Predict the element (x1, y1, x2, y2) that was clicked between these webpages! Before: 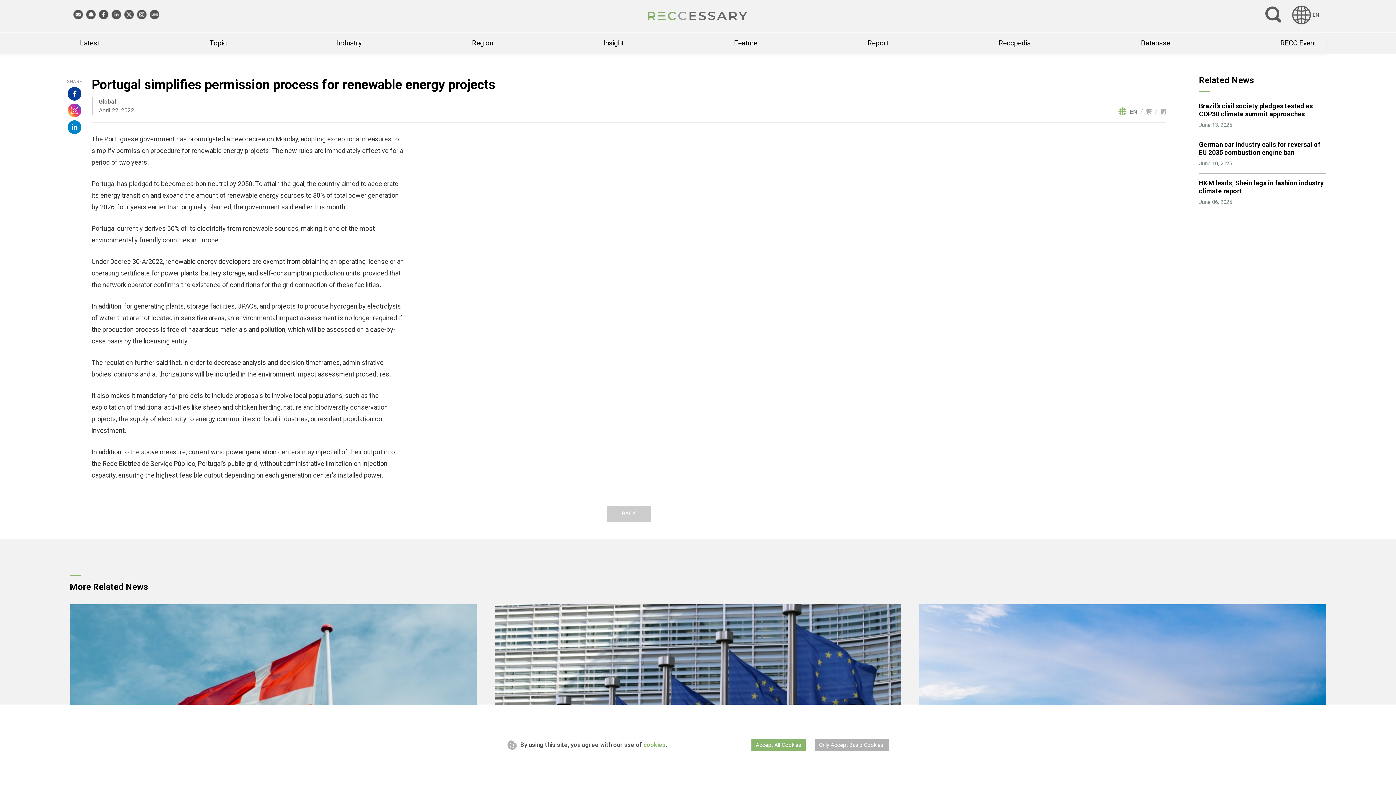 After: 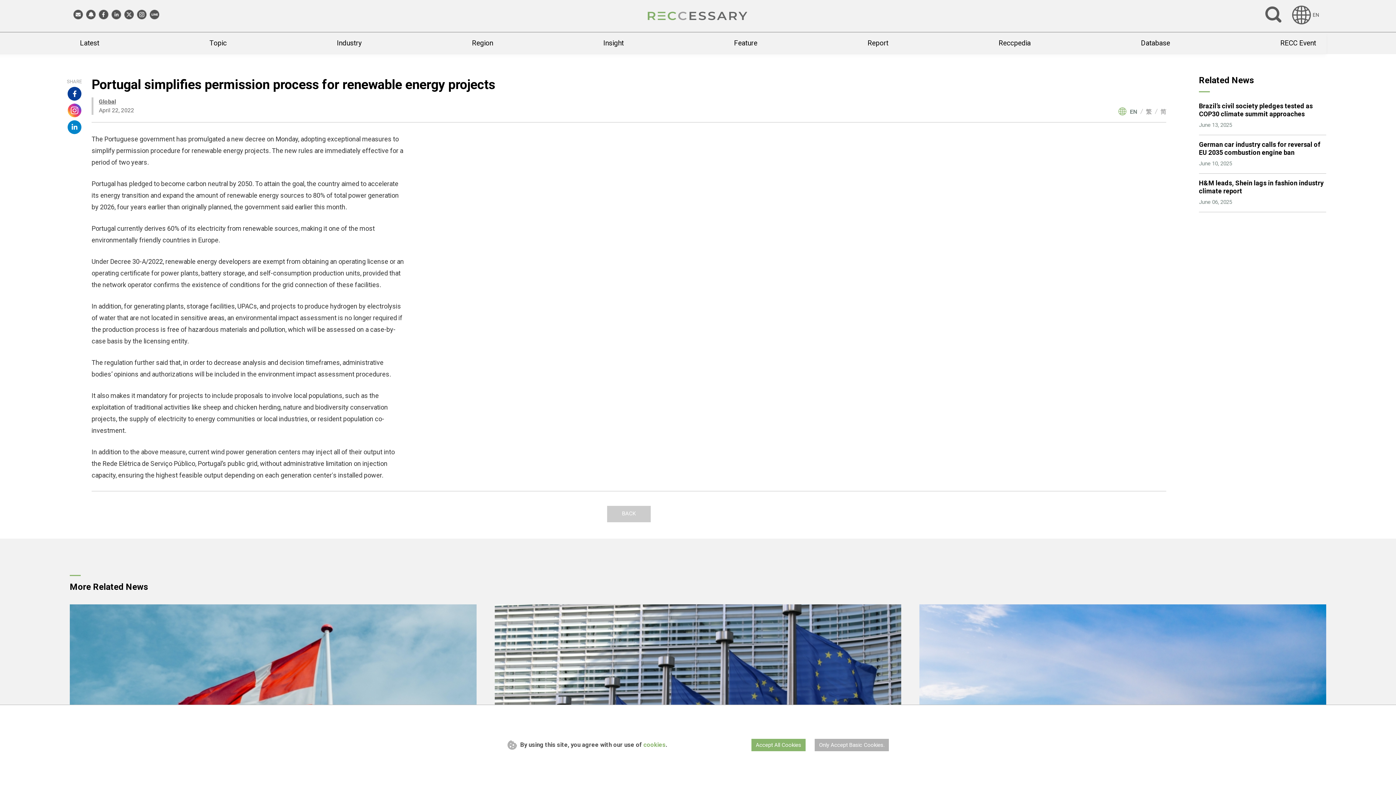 Action: label: Linked bbox: (110, 9, 121, 20)